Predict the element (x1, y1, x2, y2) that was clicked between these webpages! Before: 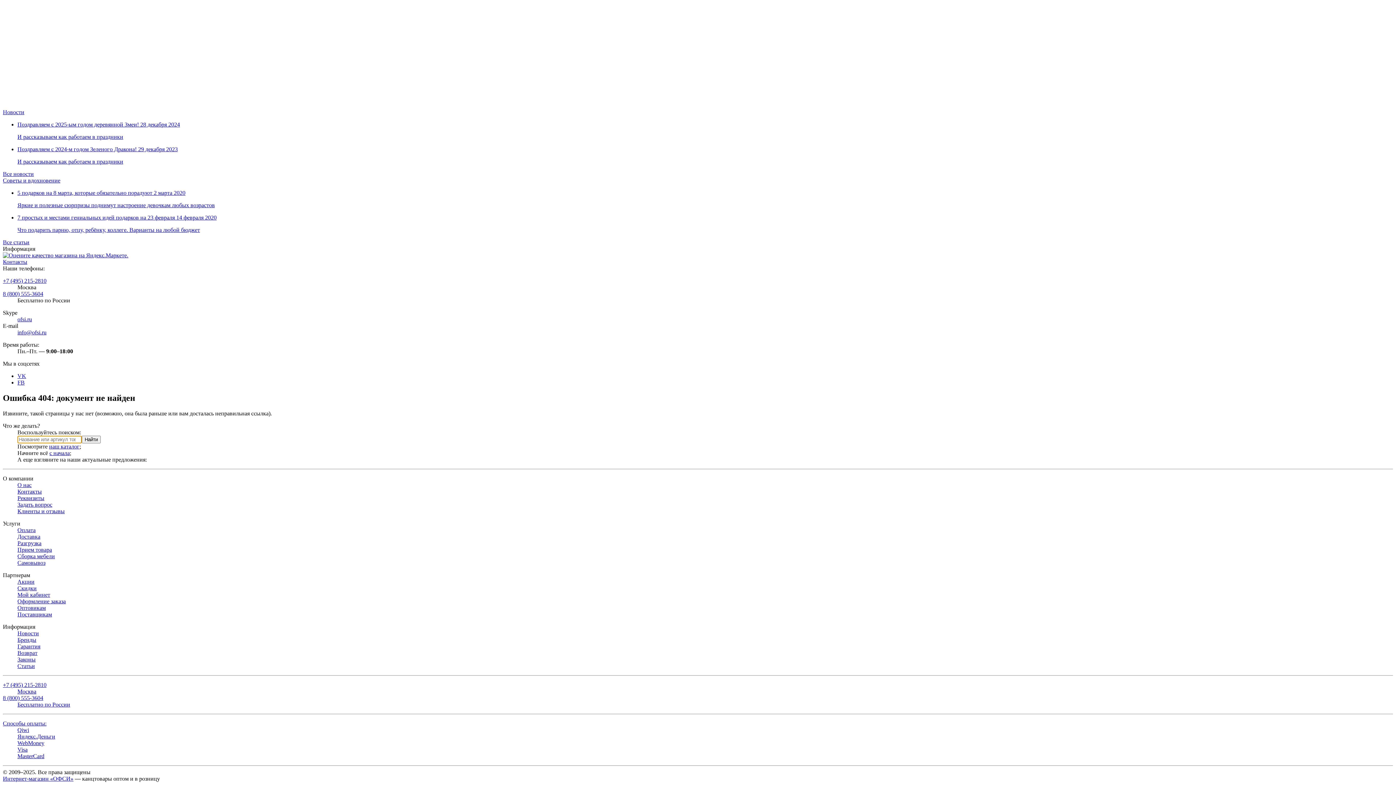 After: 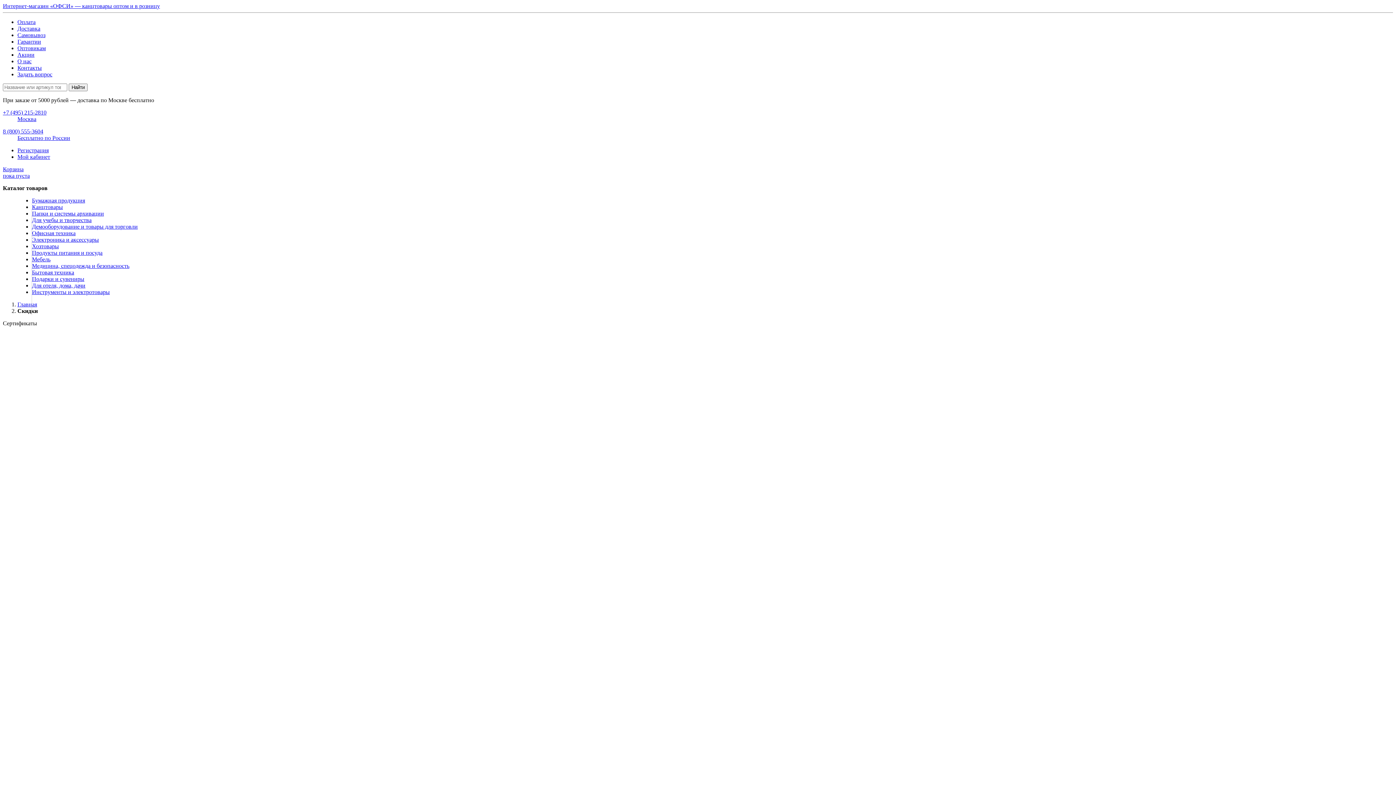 Action: bbox: (17, 585, 36, 591) label: Скидки